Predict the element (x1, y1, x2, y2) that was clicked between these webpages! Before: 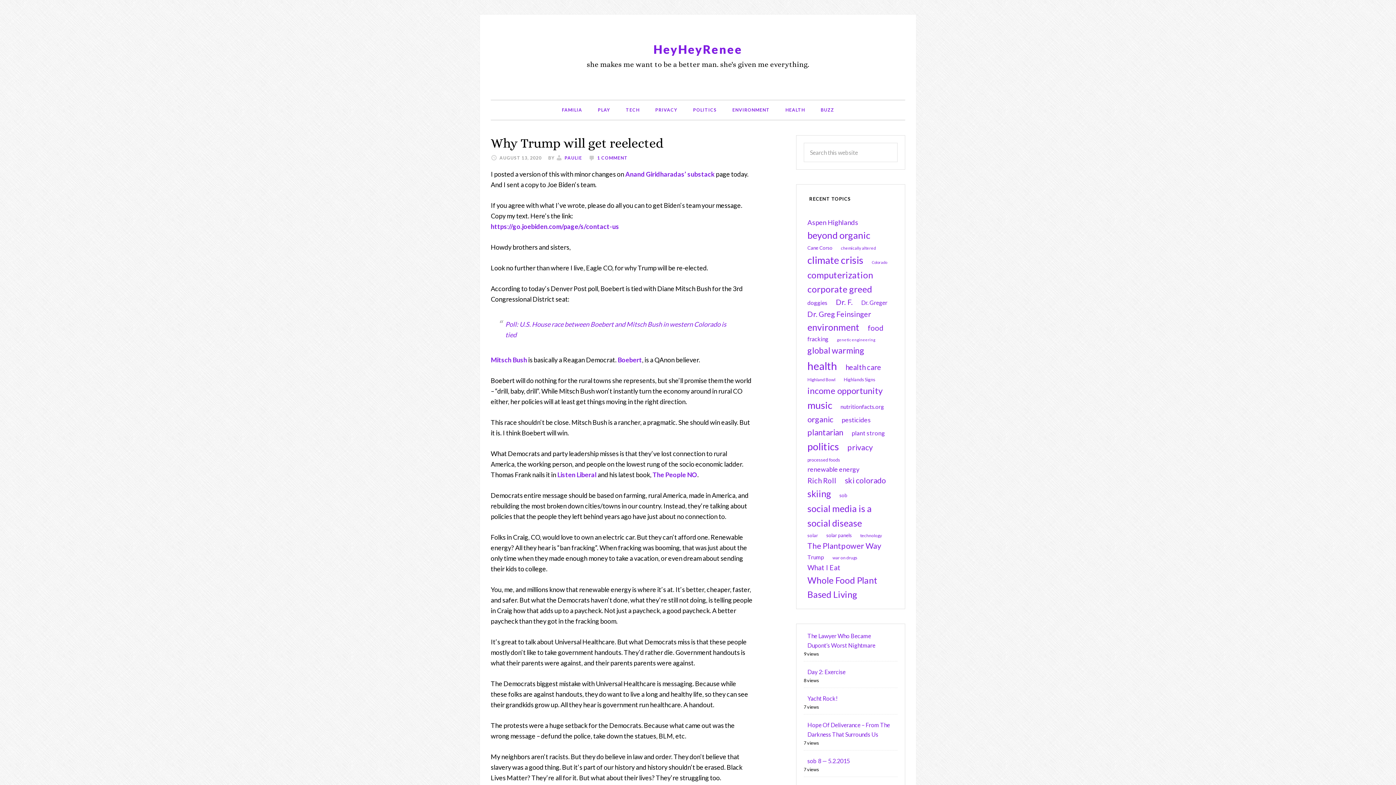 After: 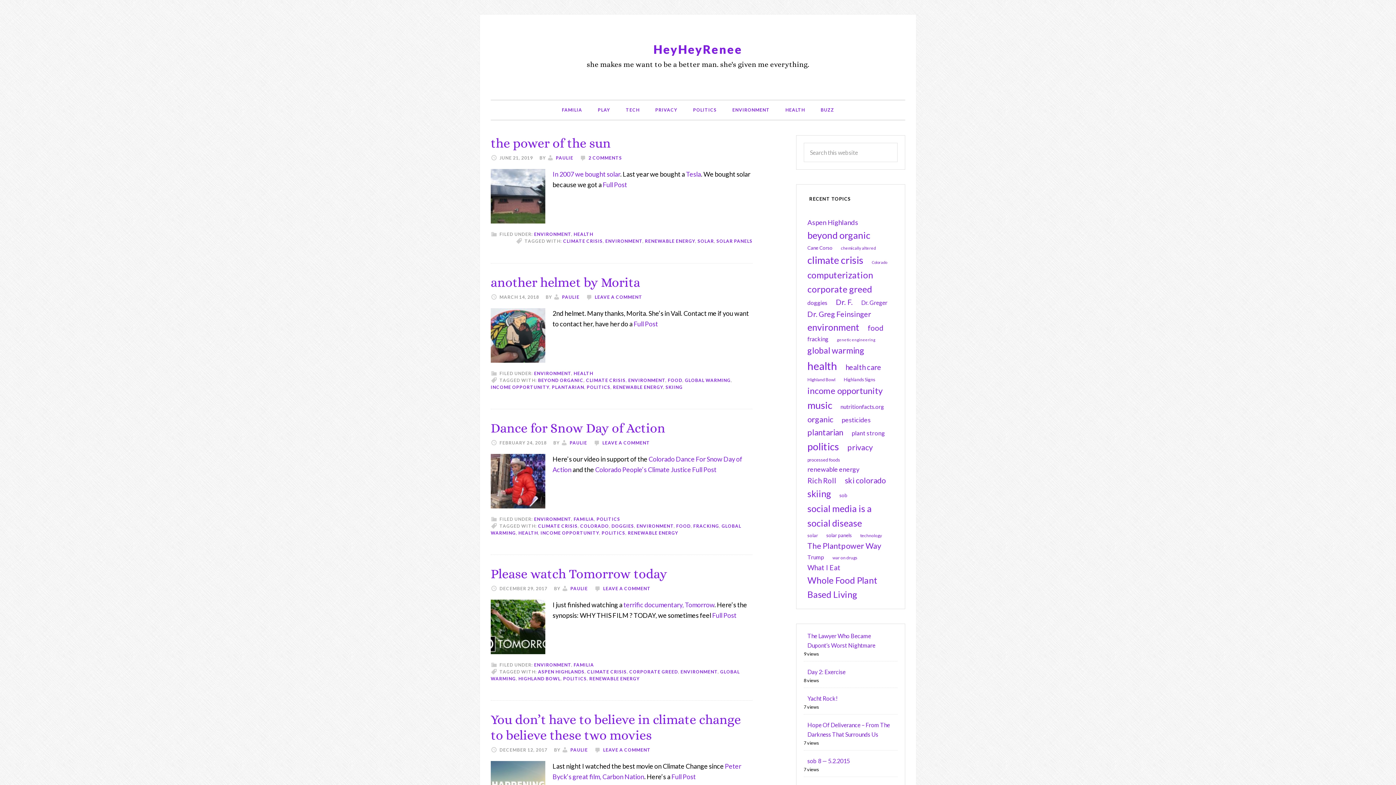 Action: bbox: (804, 464, 863, 474) label: renewable energy (27 items)